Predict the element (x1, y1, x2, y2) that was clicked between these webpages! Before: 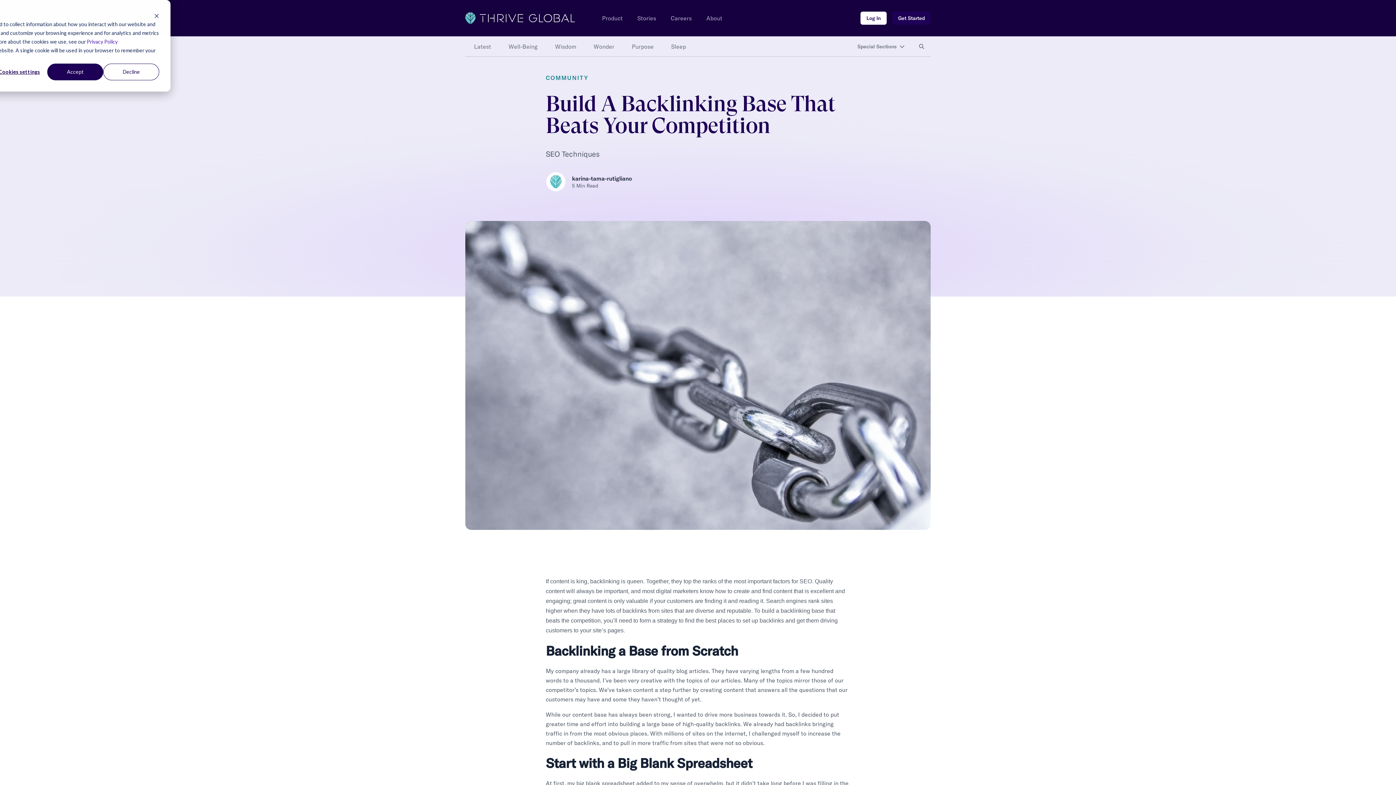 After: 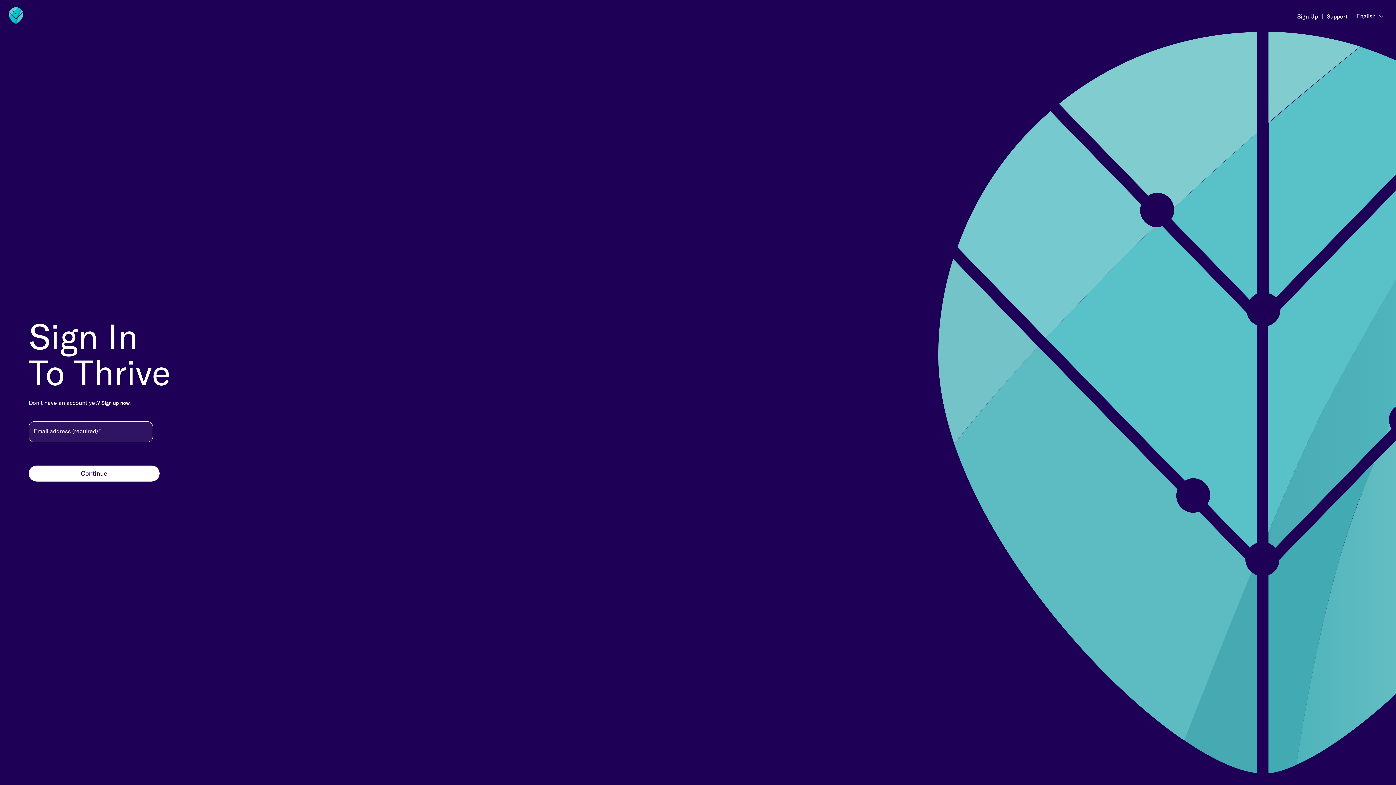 Action: label: Log In bbox: (860, 11, 886, 24)